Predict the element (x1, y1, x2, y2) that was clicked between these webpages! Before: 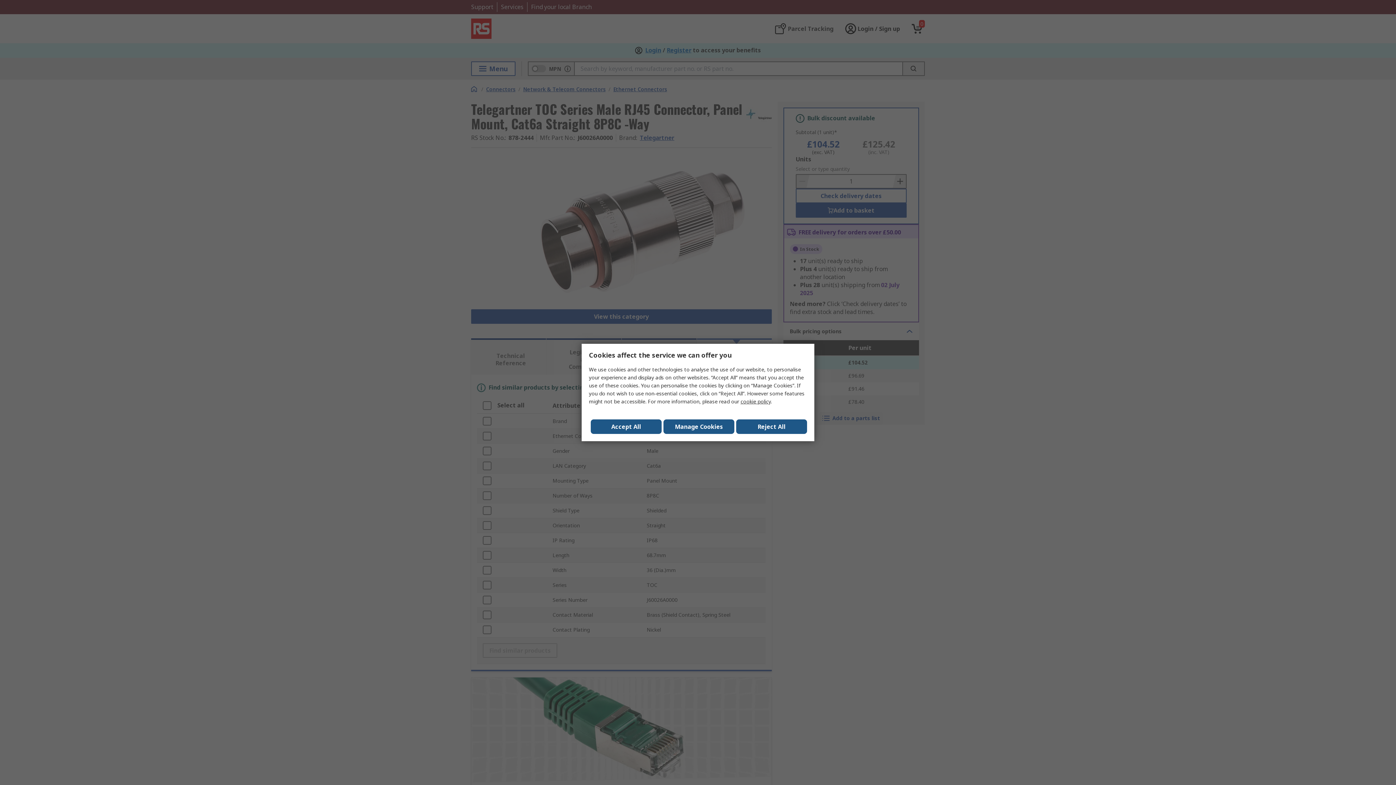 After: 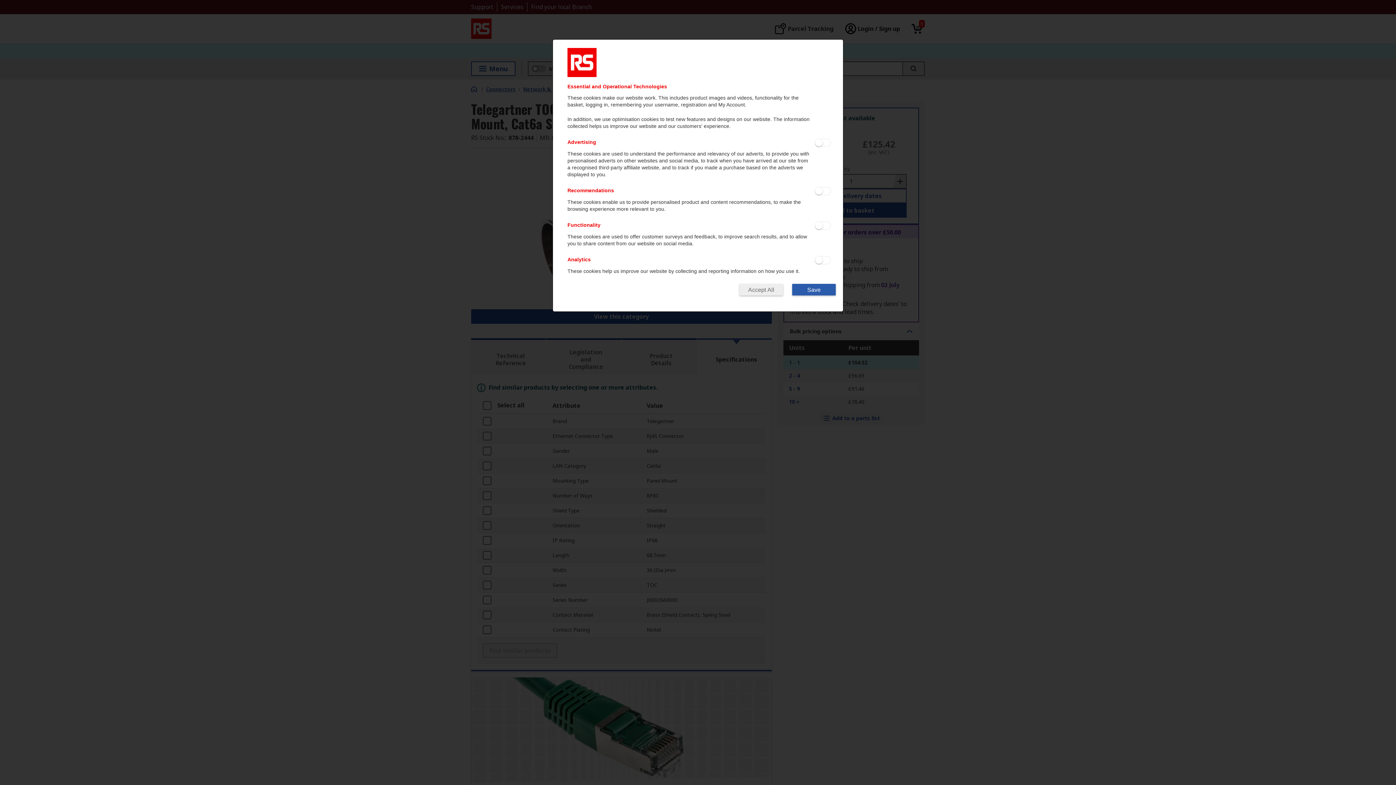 Action: bbox: (663, 419, 734, 434) label: Manage Cookies